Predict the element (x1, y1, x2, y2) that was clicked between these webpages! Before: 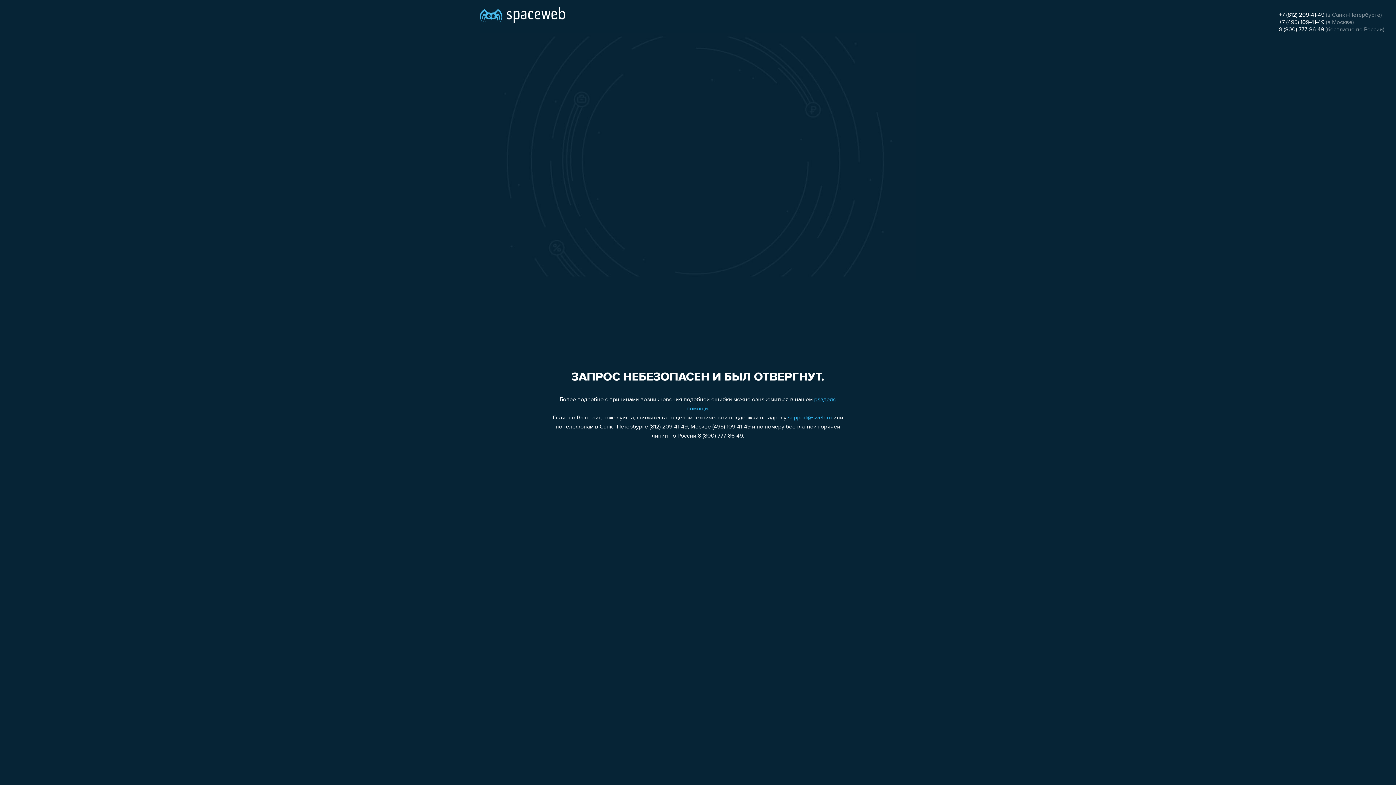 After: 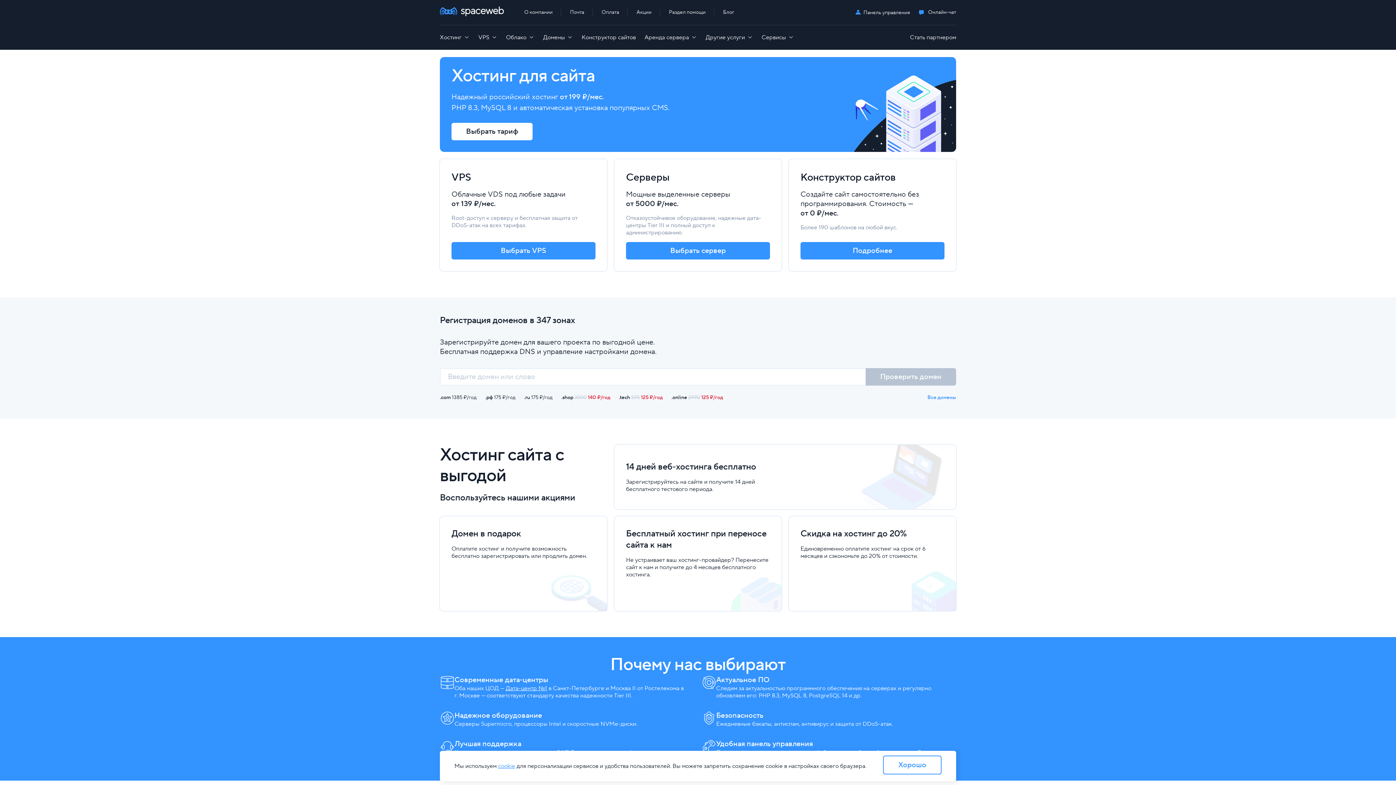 Action: bbox: (480, 0, 565, 25)